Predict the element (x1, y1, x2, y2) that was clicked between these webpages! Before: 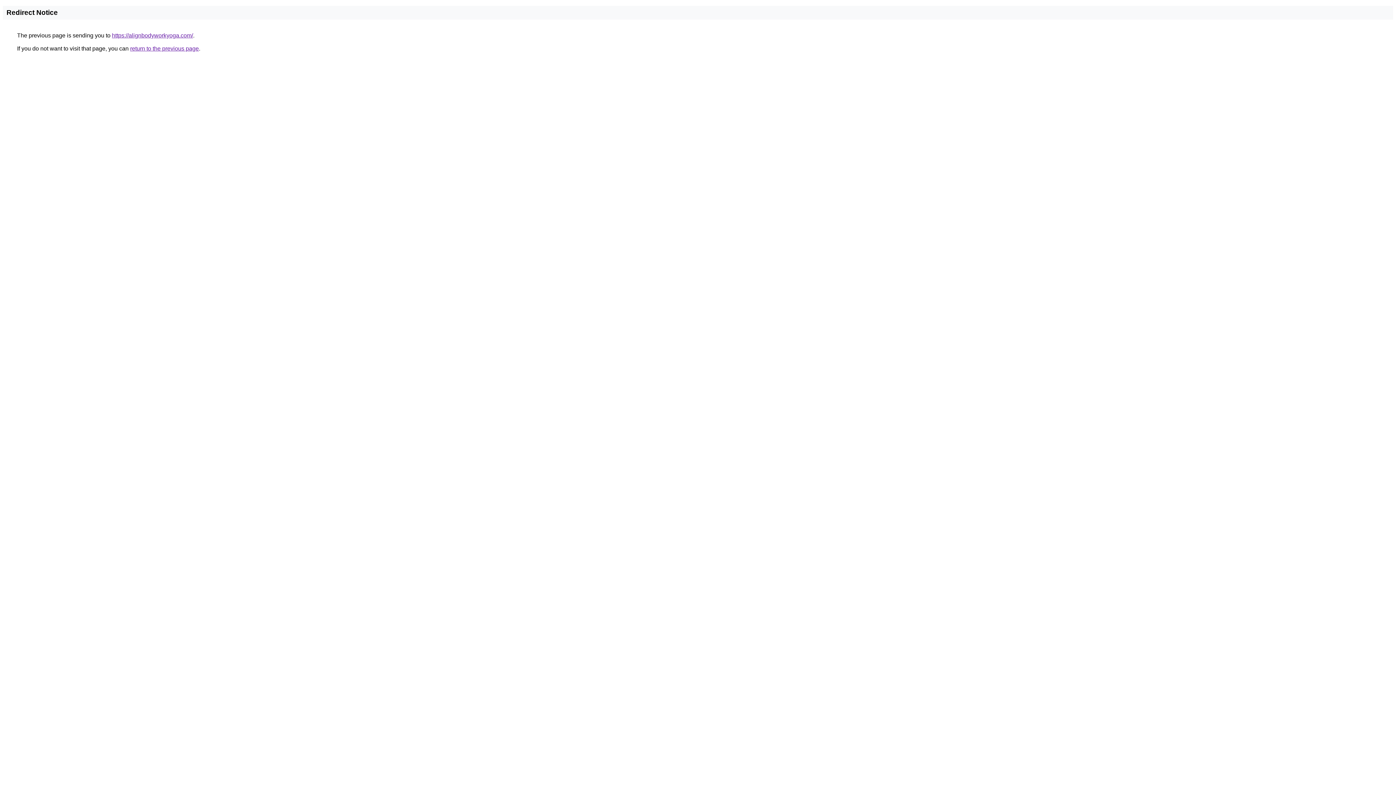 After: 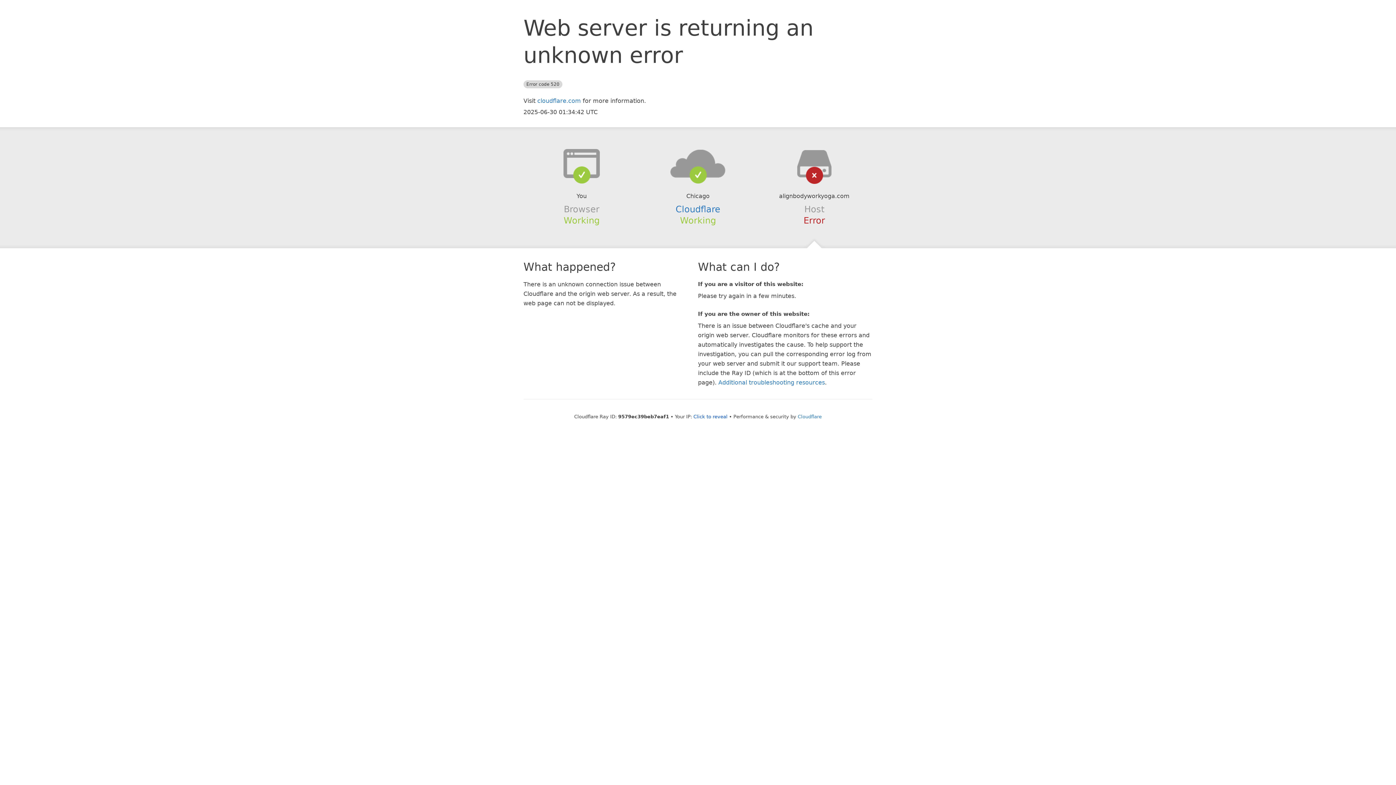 Action: label: https://alignbodyworkyoga.com/ bbox: (112, 32, 193, 38)